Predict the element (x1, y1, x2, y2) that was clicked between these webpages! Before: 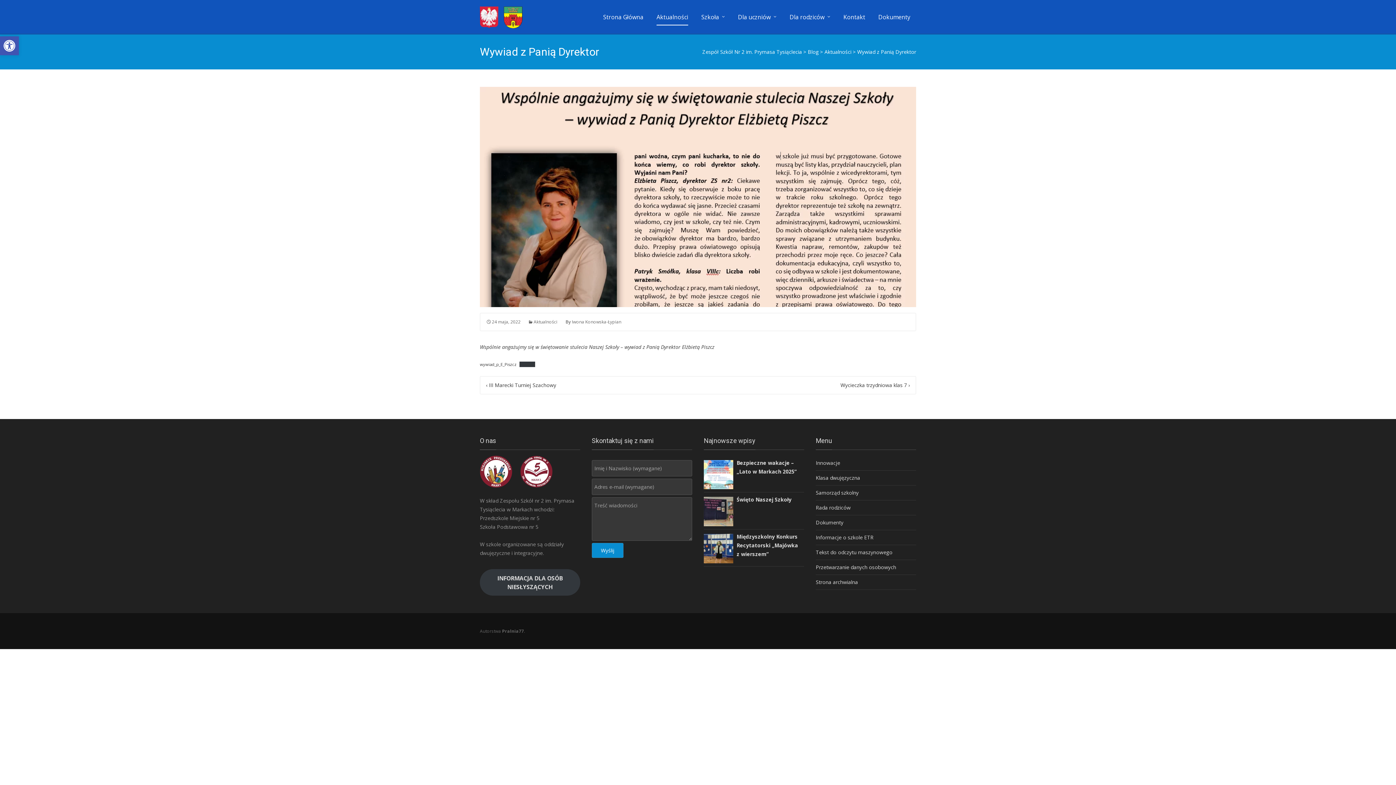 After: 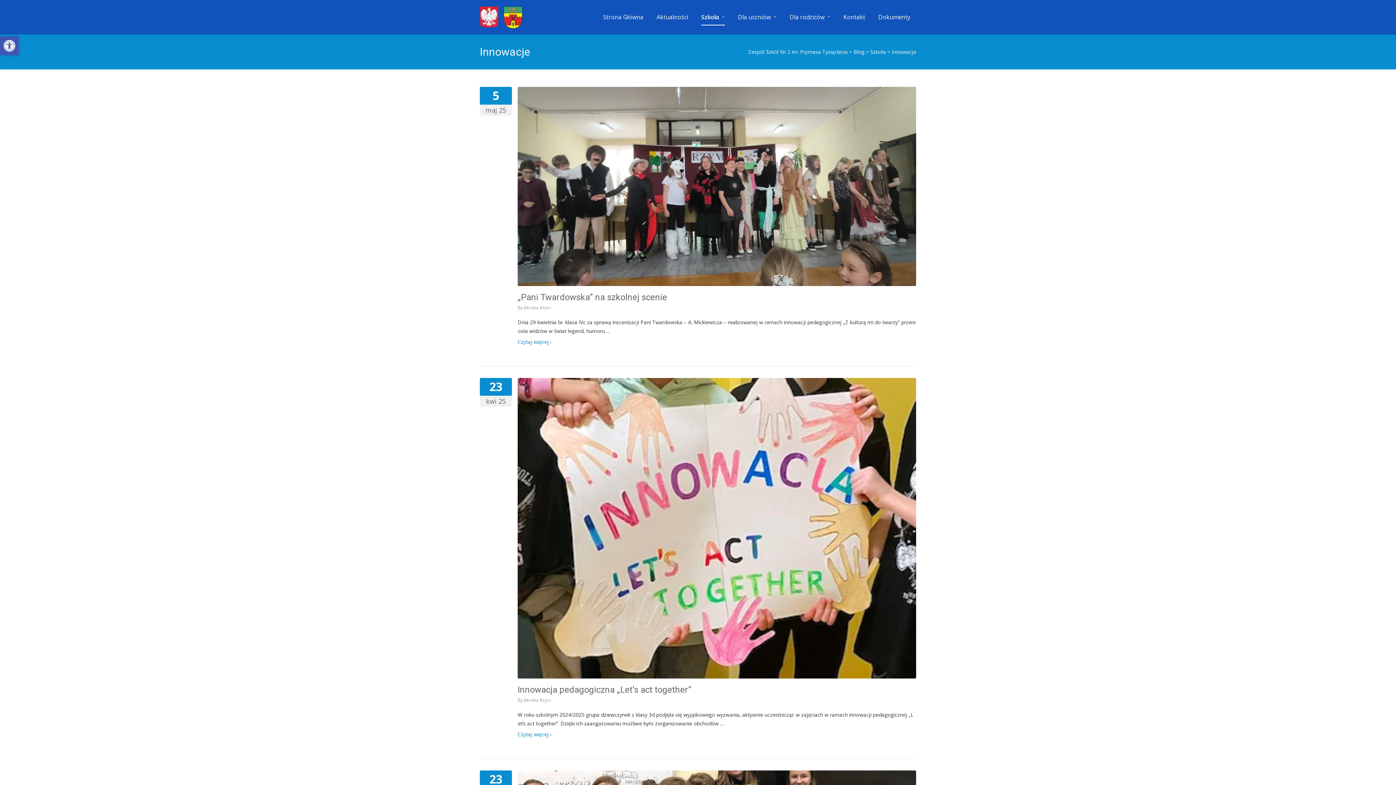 Action: bbox: (816, 459, 840, 466) label: Innowacje